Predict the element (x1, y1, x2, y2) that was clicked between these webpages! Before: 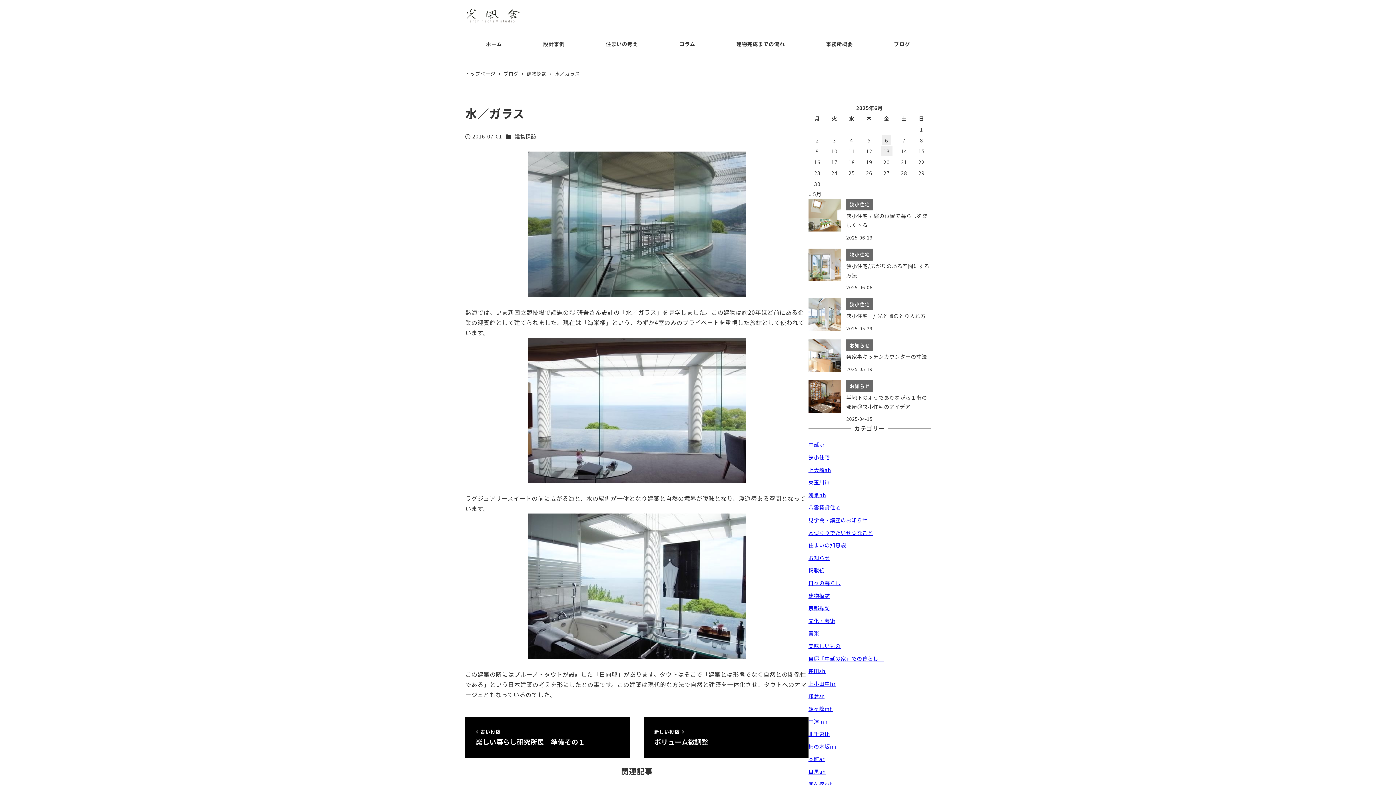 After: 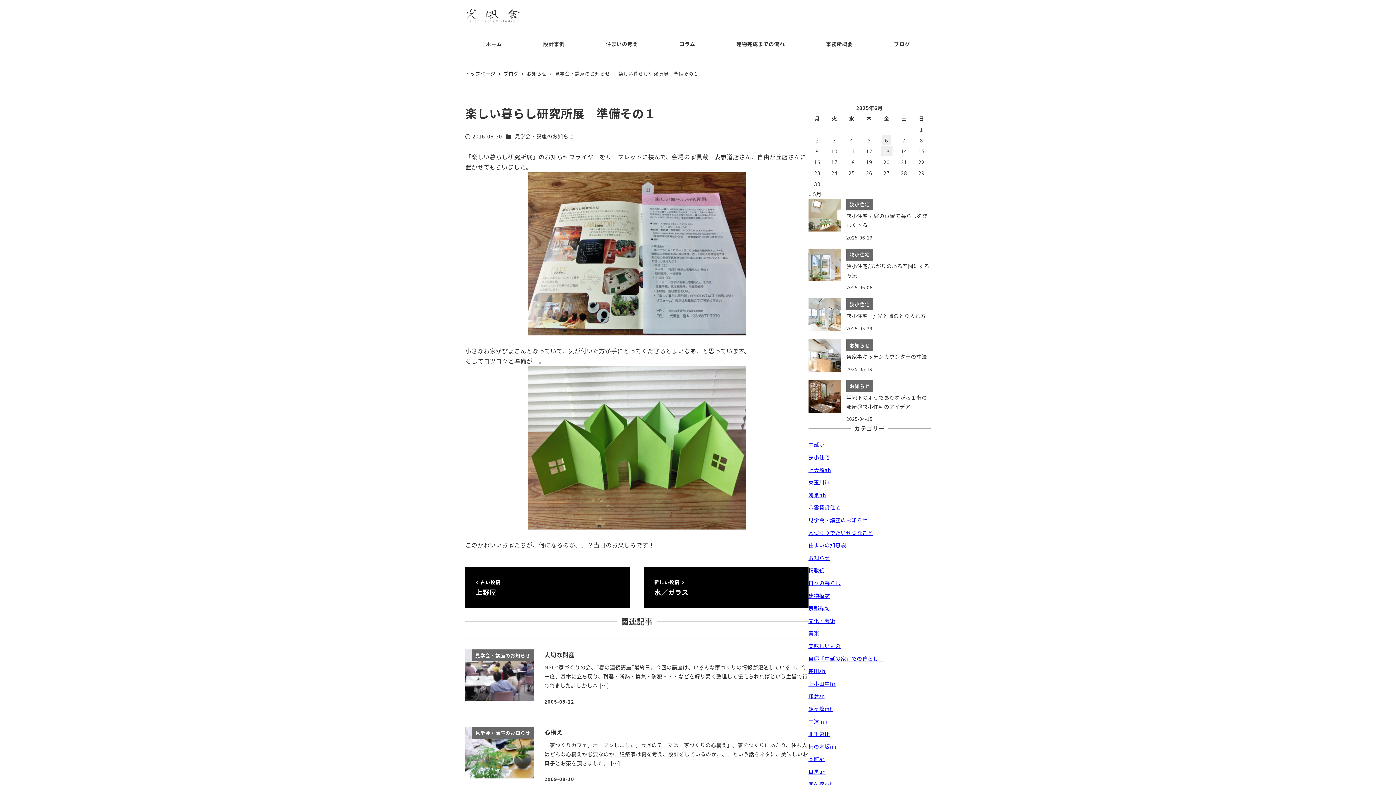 Action: bbox: (465, 717, 630, 758) label:  古い投稿
楽しい暮らし研究所展　準備その１